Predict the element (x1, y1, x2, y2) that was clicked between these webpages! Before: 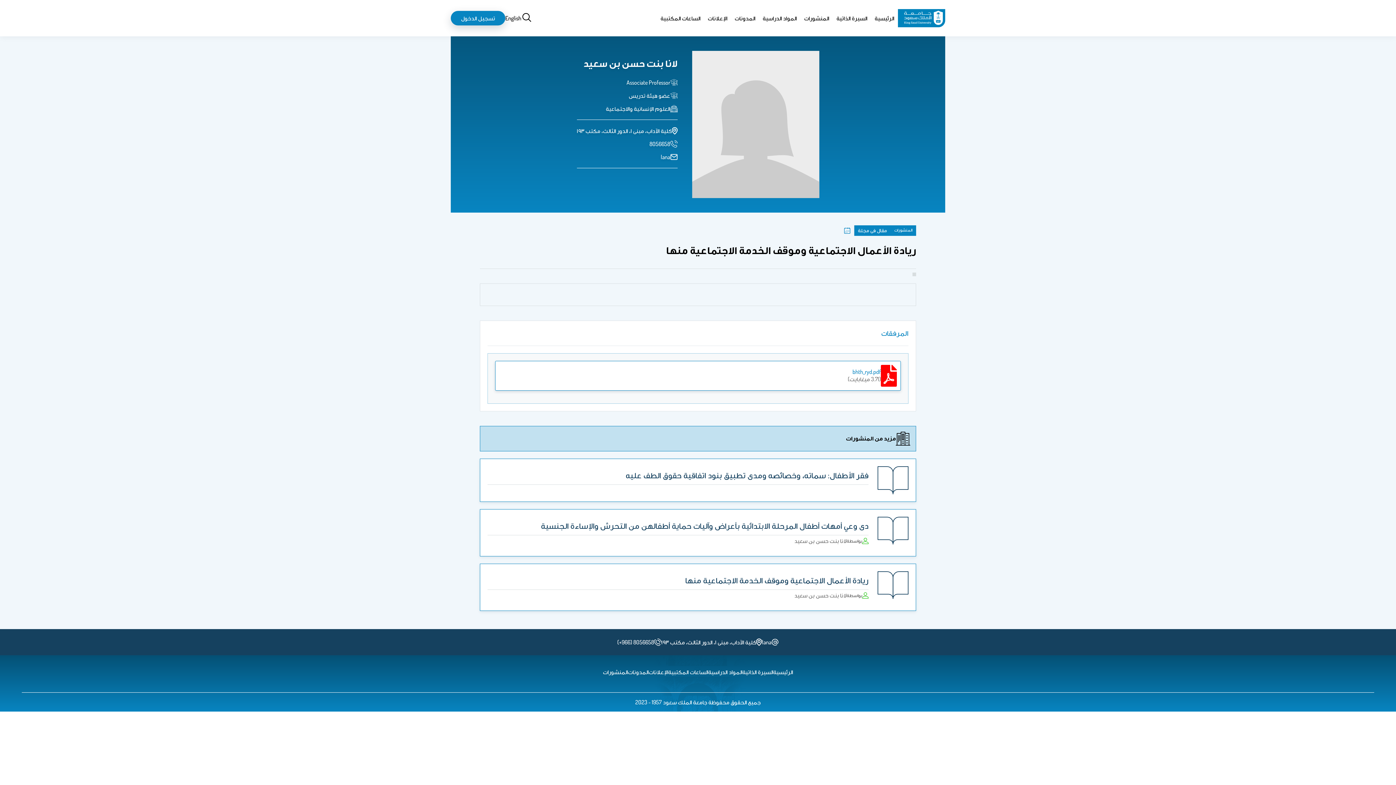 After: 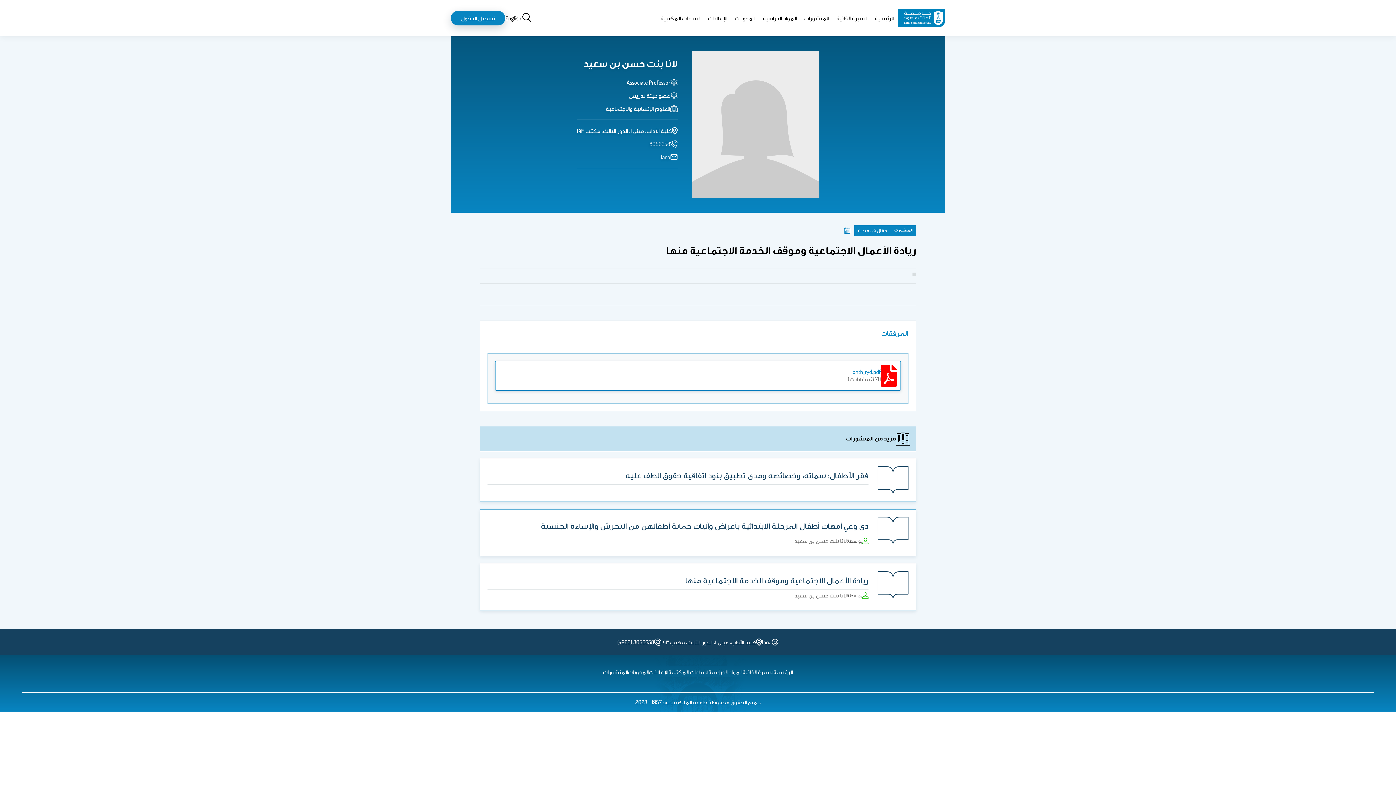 Action: bbox: (487, 575, 868, 586) label: ريادة الأعمال الاجتماعية وموقف الخدمة الاجتماعية منها